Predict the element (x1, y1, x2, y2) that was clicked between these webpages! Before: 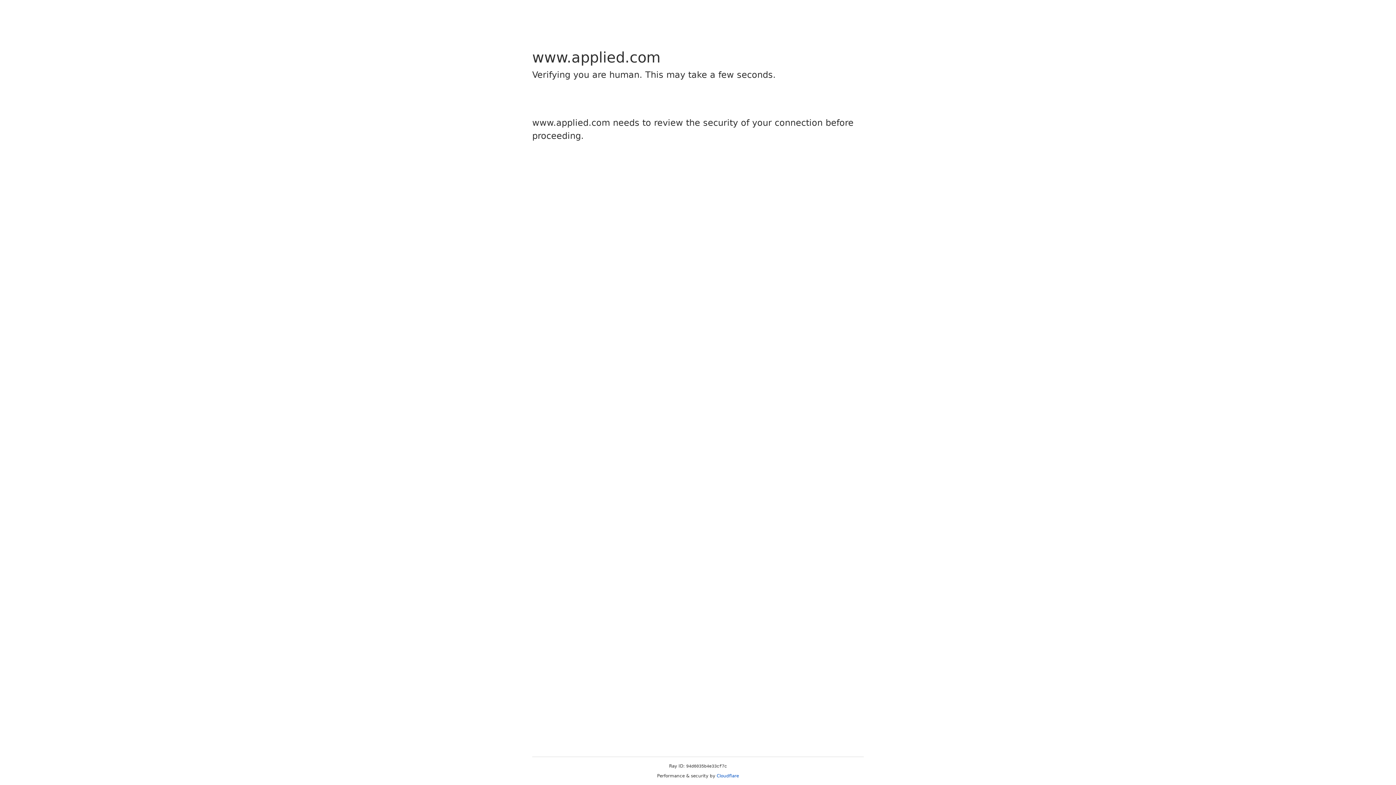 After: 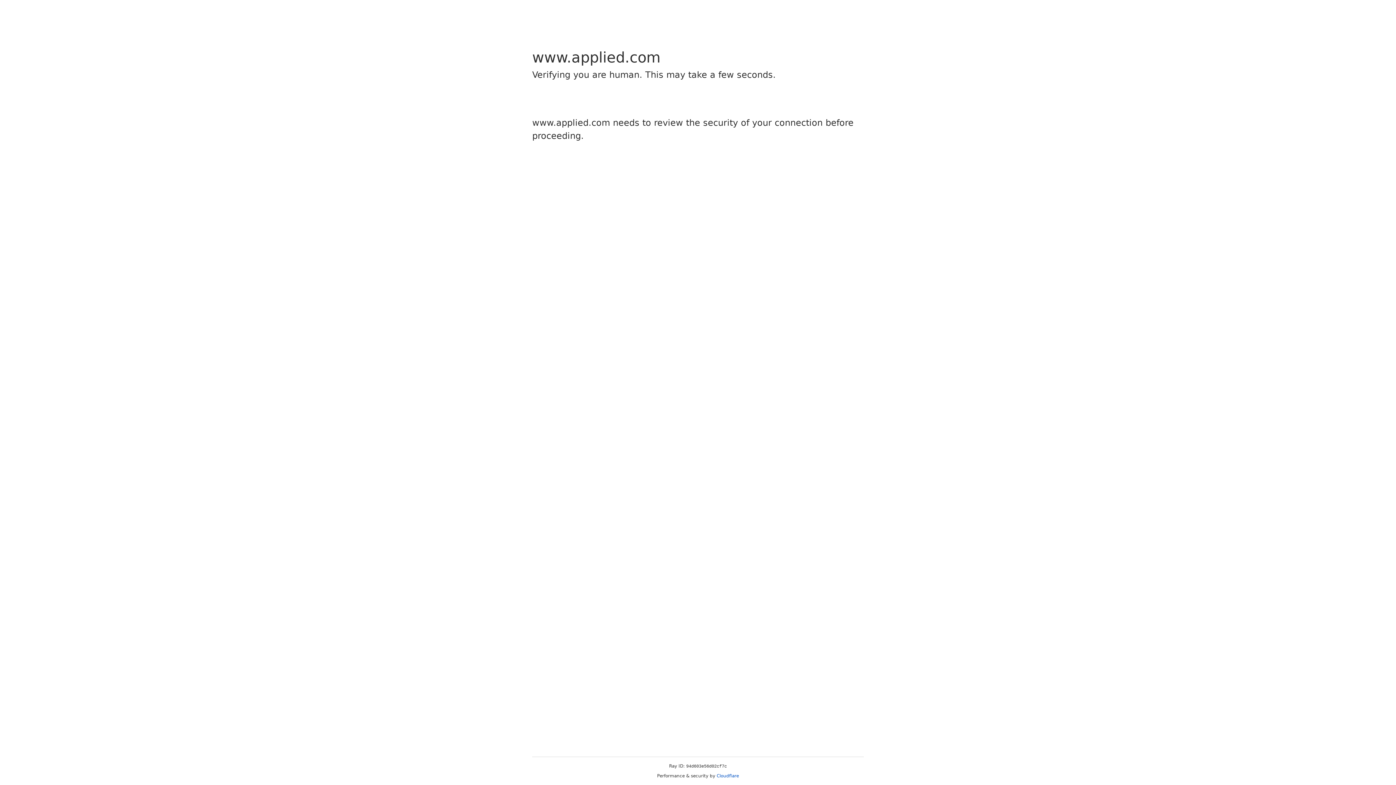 Action: label: Cloudflare bbox: (716, 773, 739, 778)